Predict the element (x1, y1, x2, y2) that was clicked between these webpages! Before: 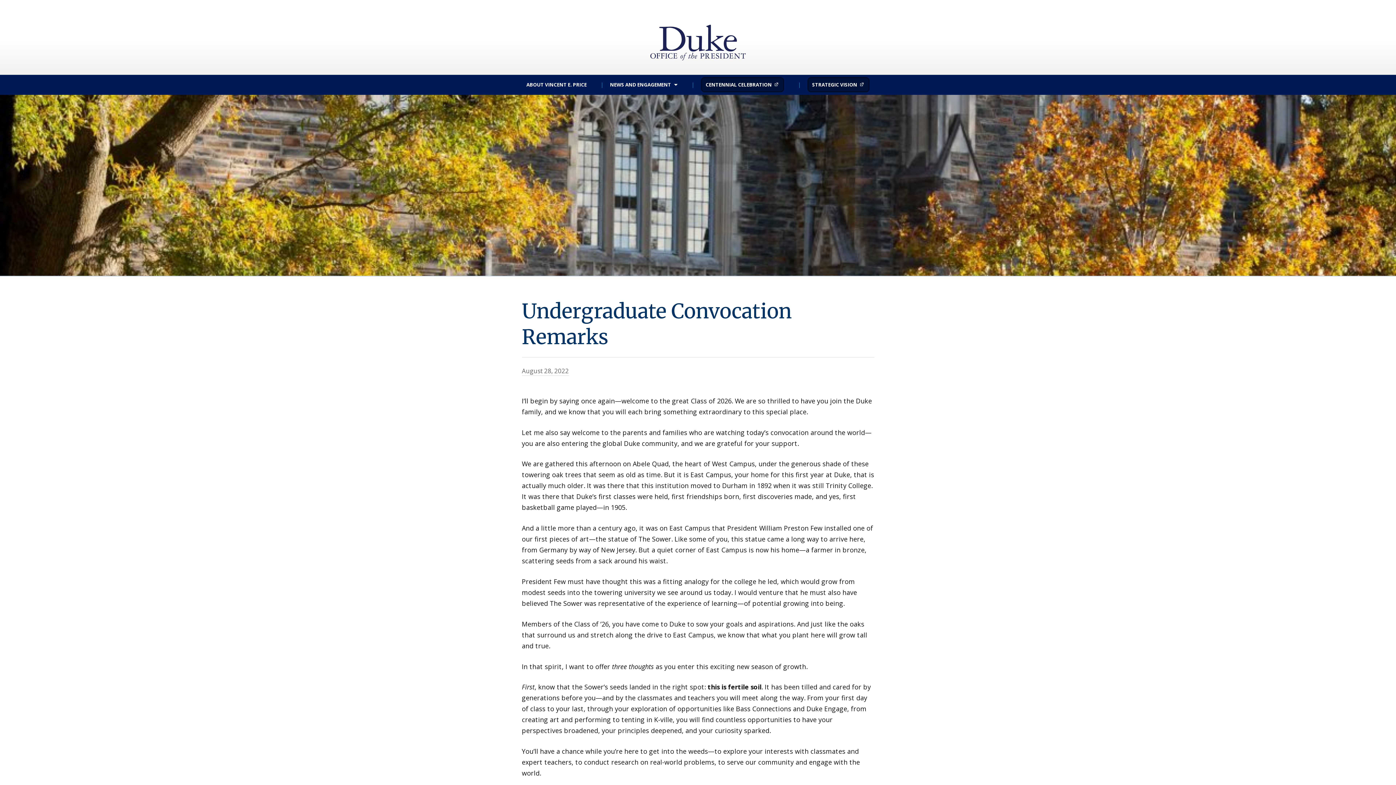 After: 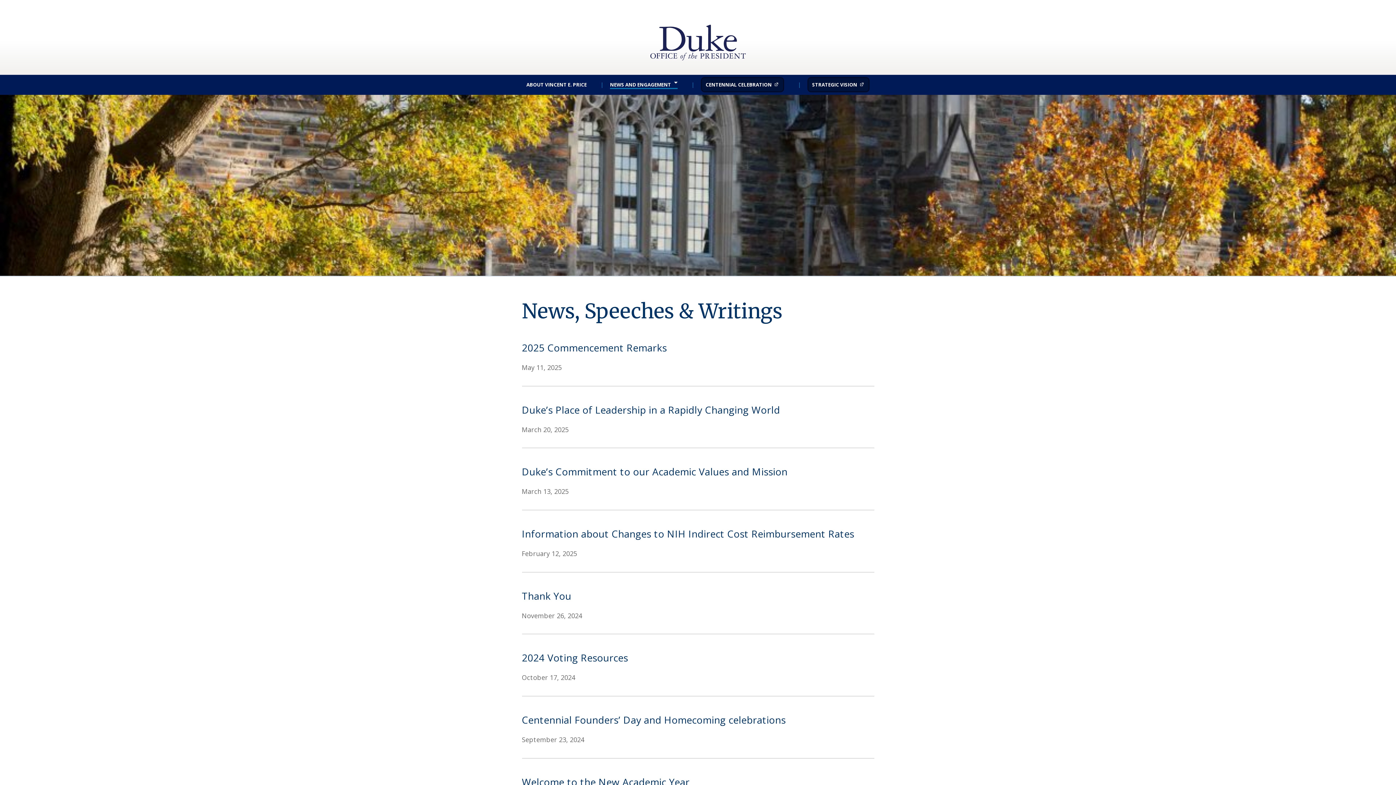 Action: label: NEWS AND ENGAGEMENT bbox: (610, 77, 677, 92)